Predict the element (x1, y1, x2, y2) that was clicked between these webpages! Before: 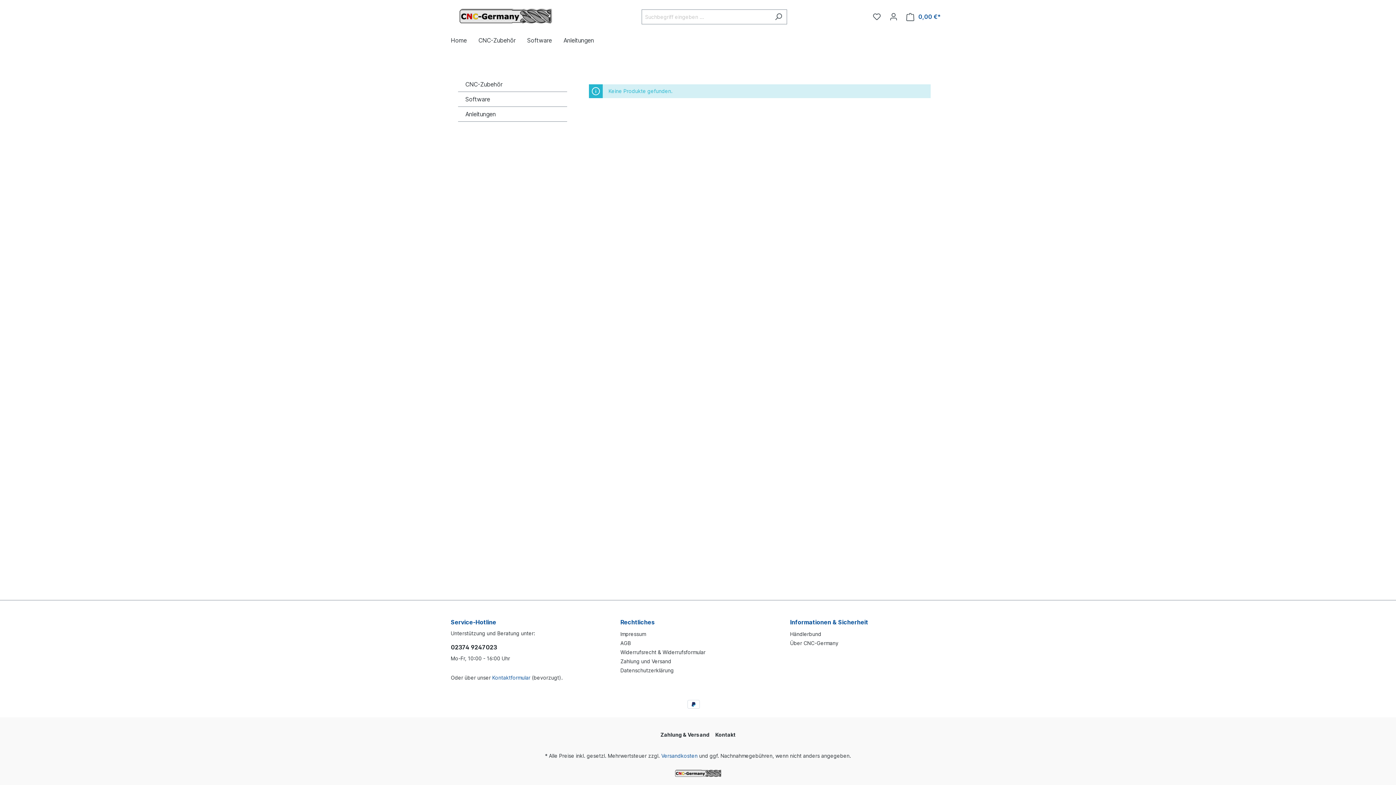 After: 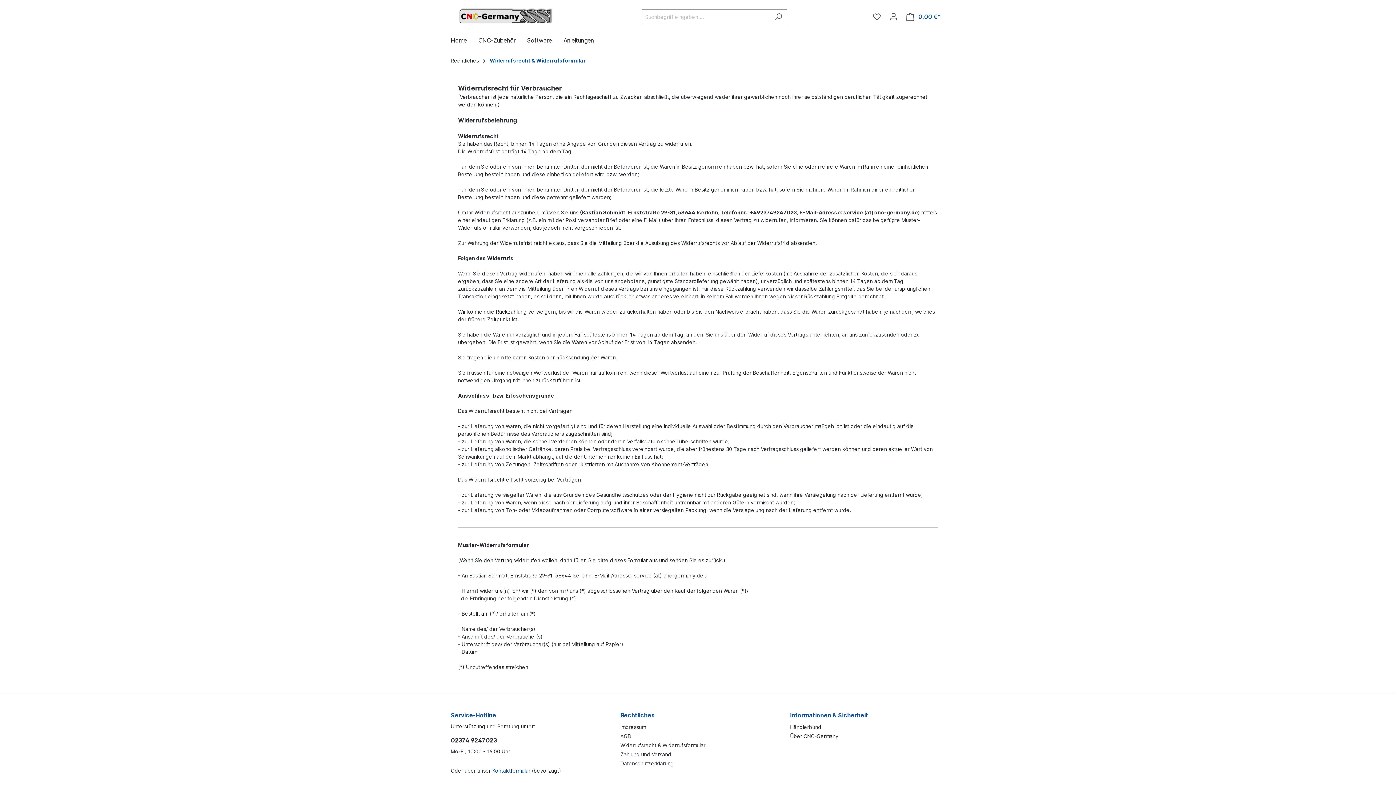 Action: label: Widerrufsrecht & Widerrufsformular bbox: (620, 649, 705, 655)